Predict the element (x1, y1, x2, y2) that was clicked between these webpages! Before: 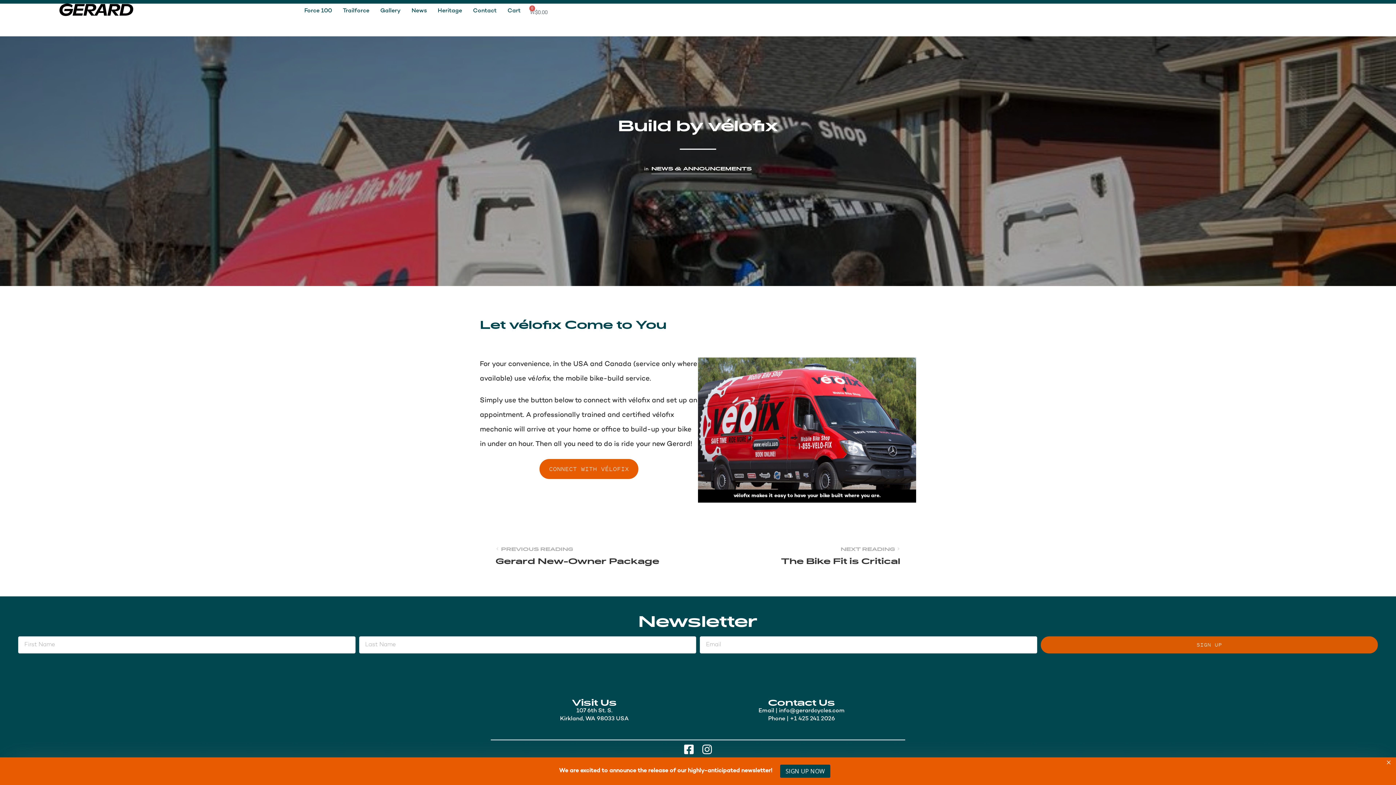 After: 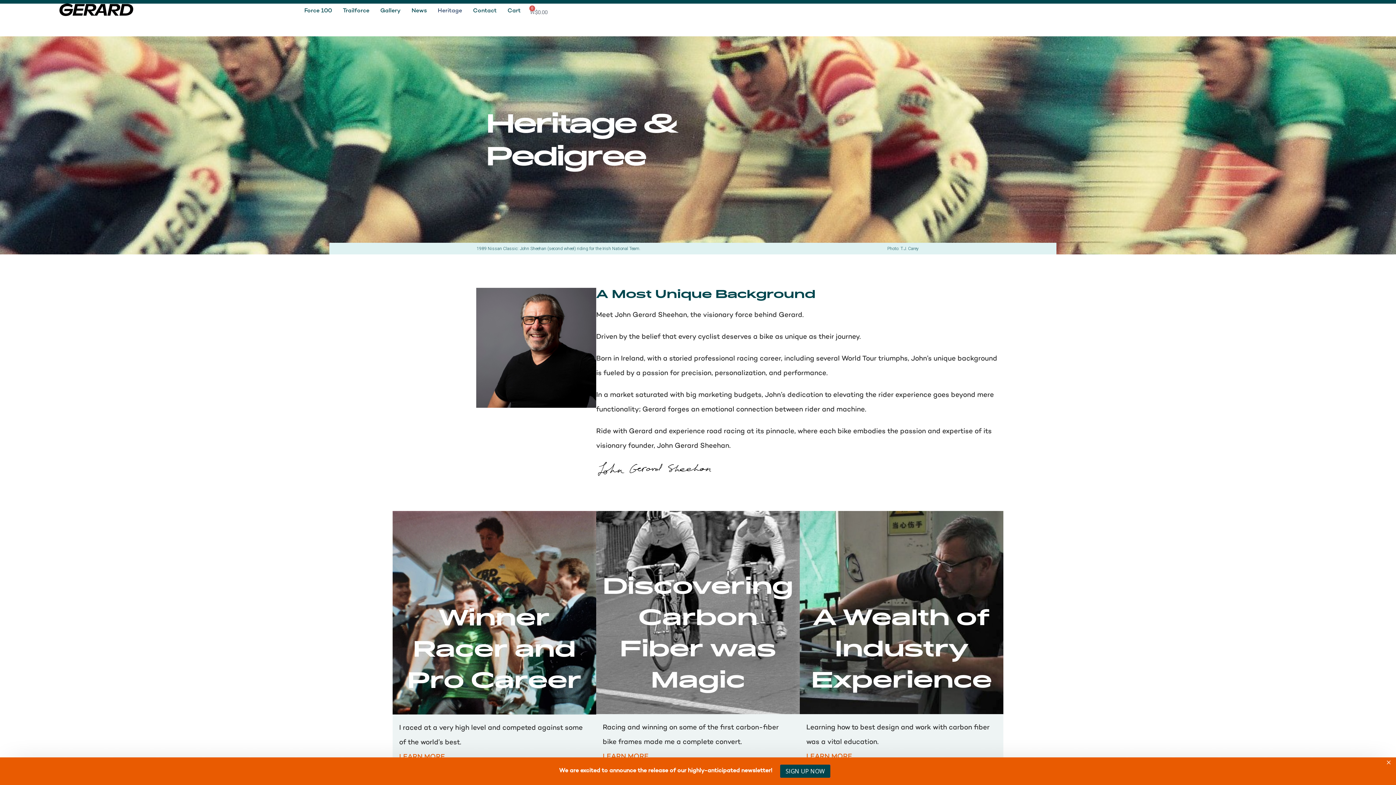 Action: bbox: (437, 3, 462, 18) label: Heritage